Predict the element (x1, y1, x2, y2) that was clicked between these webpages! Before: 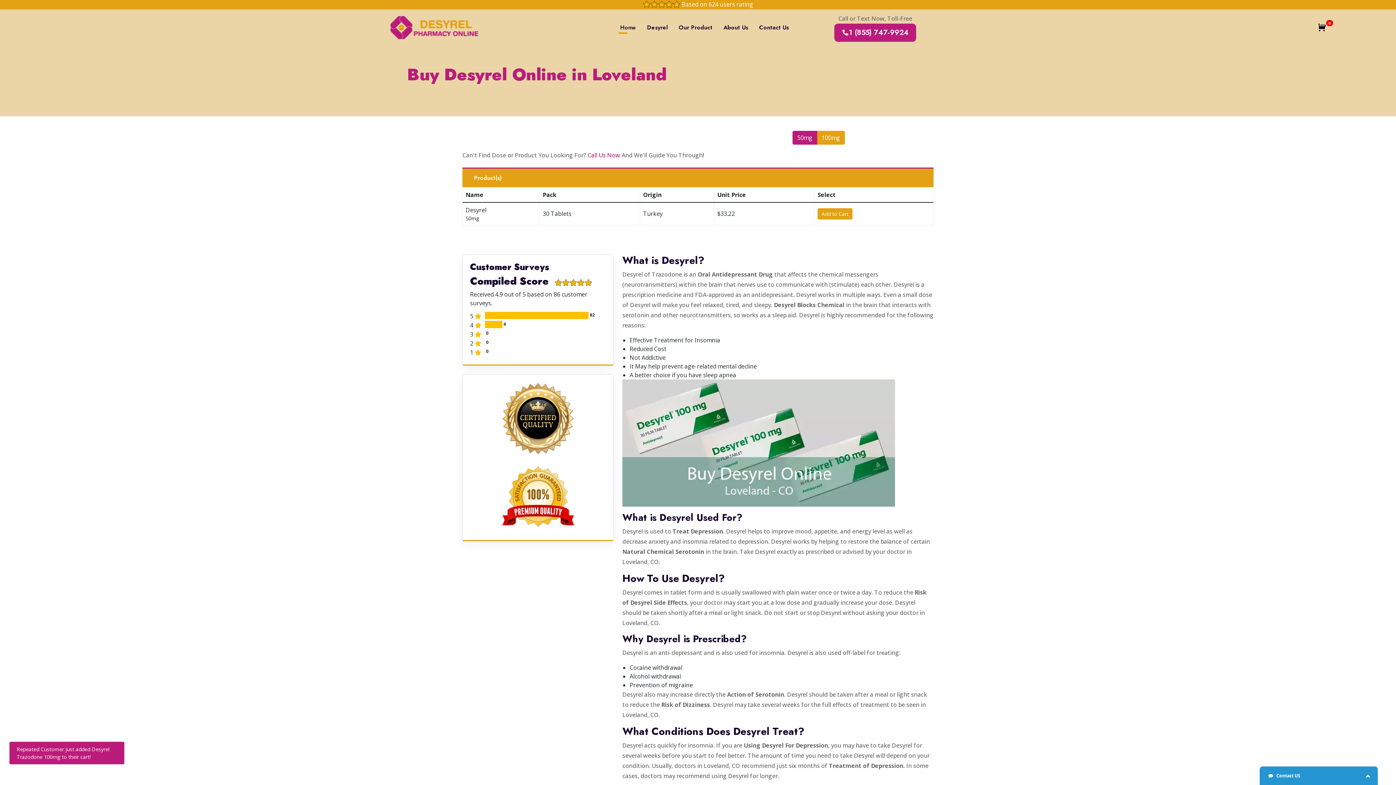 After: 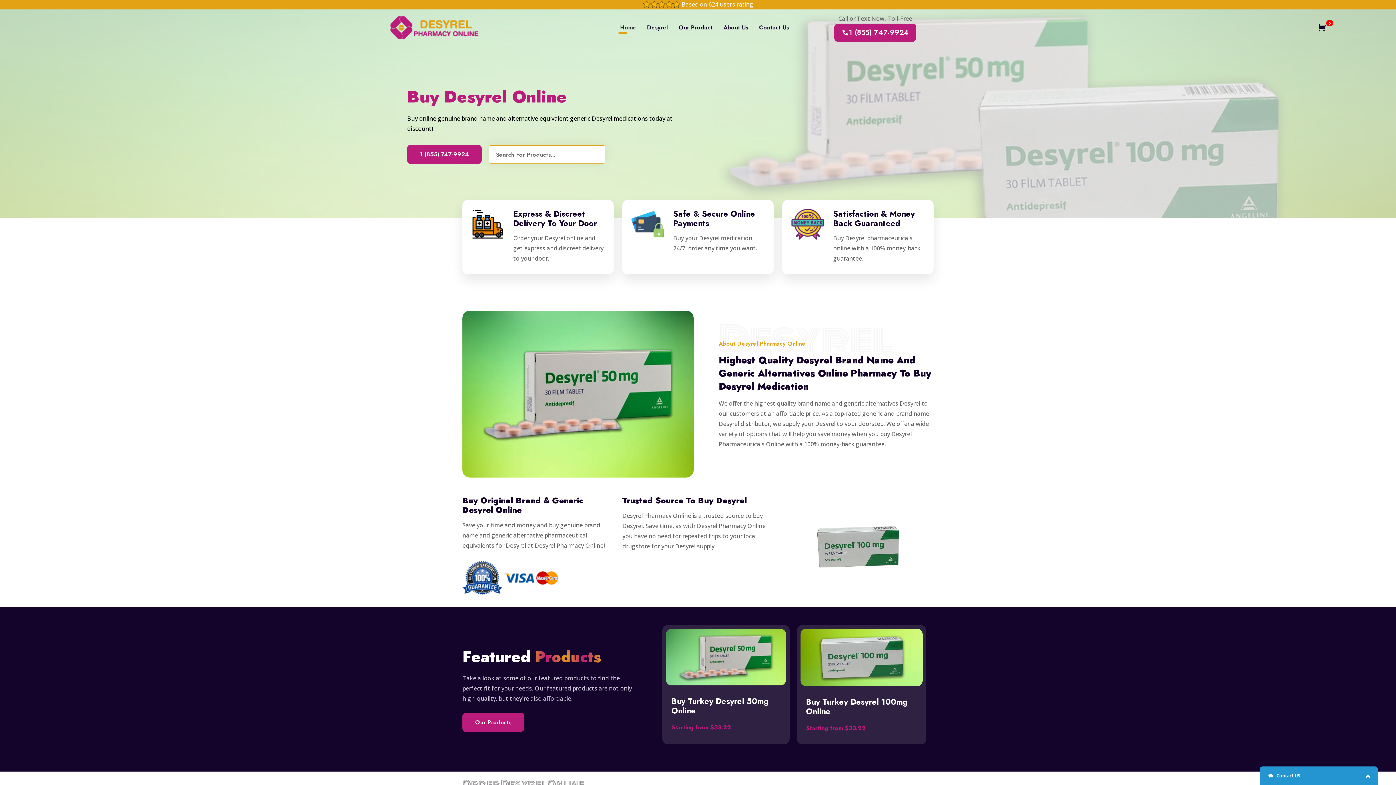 Action: bbox: (389, 13, 490, 42)